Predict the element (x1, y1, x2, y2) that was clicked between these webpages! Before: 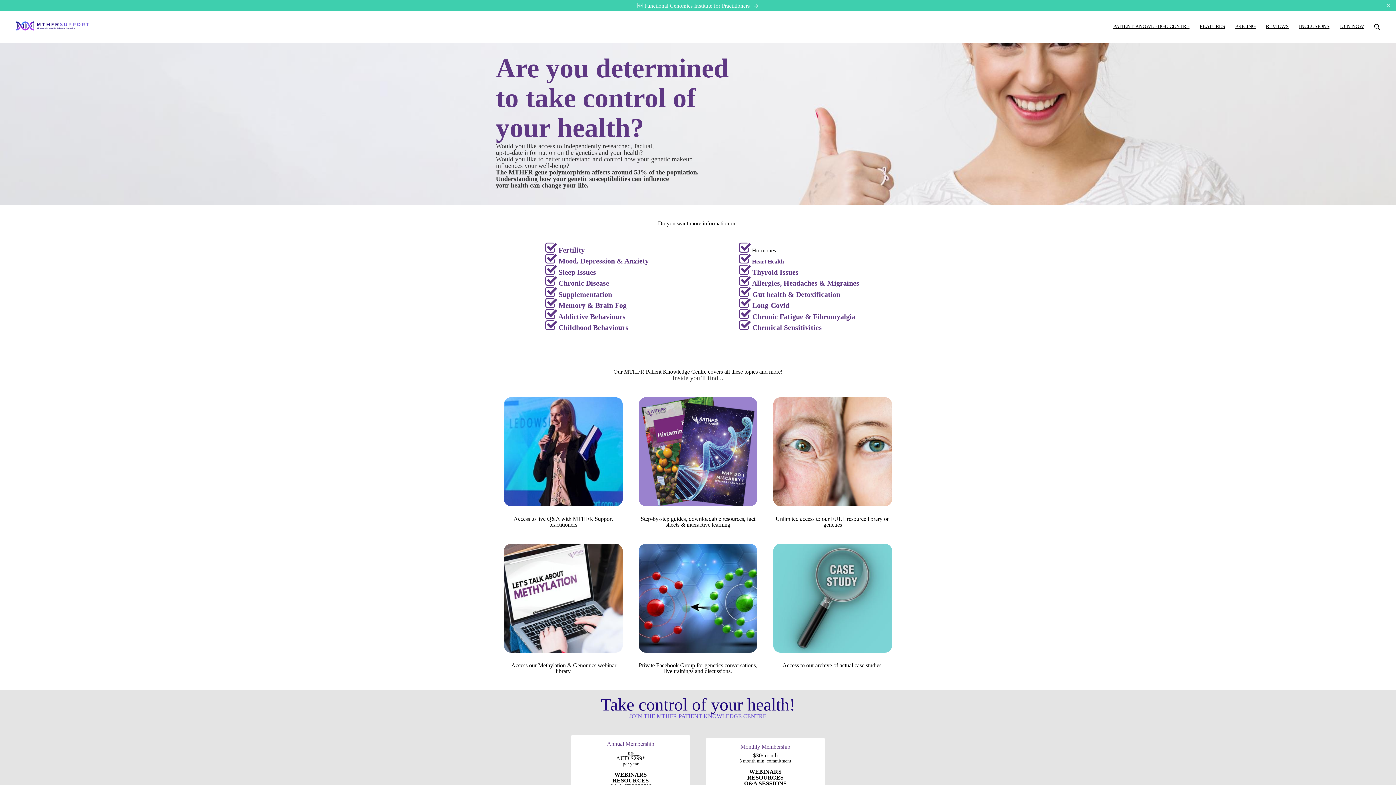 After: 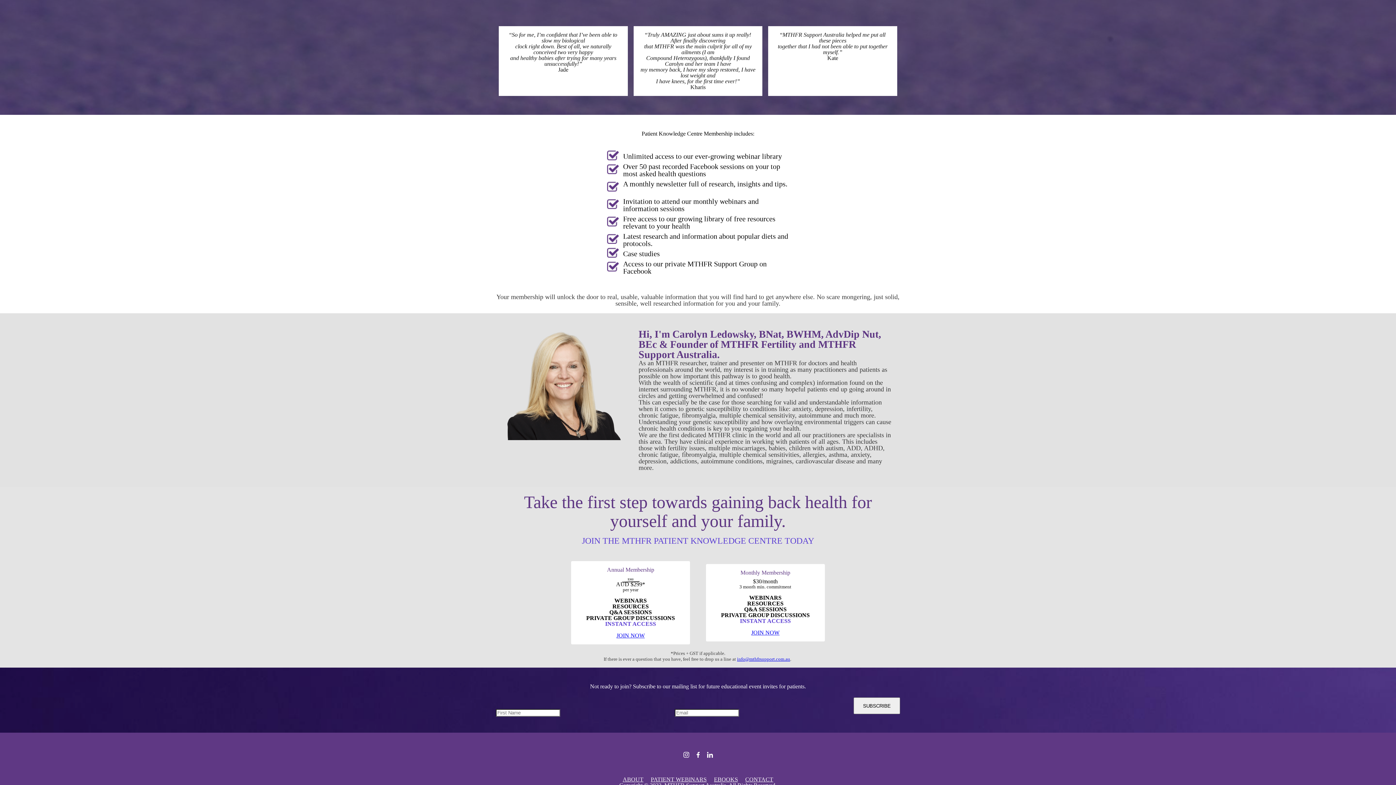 Action: bbox: (1261, 10, 1294, 35) label: REVIEWS